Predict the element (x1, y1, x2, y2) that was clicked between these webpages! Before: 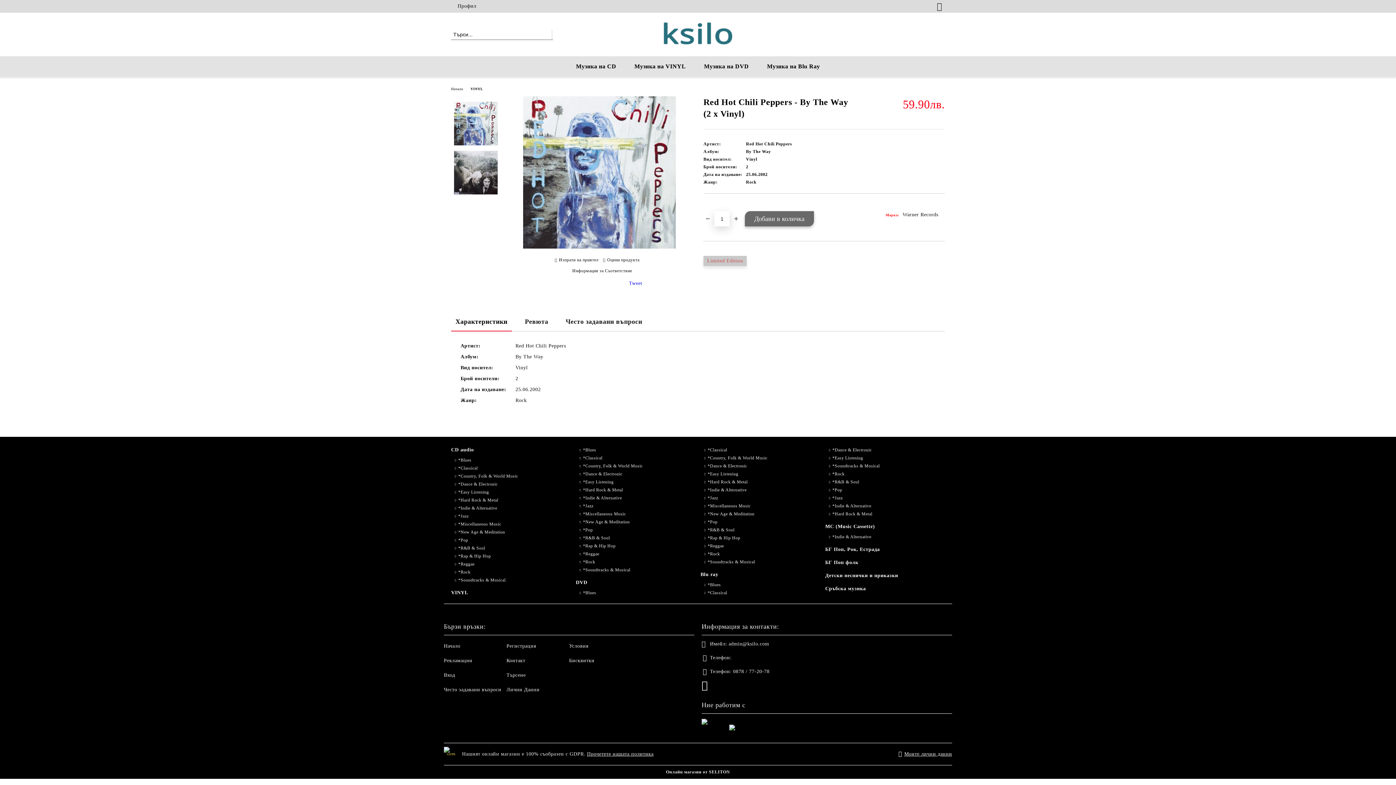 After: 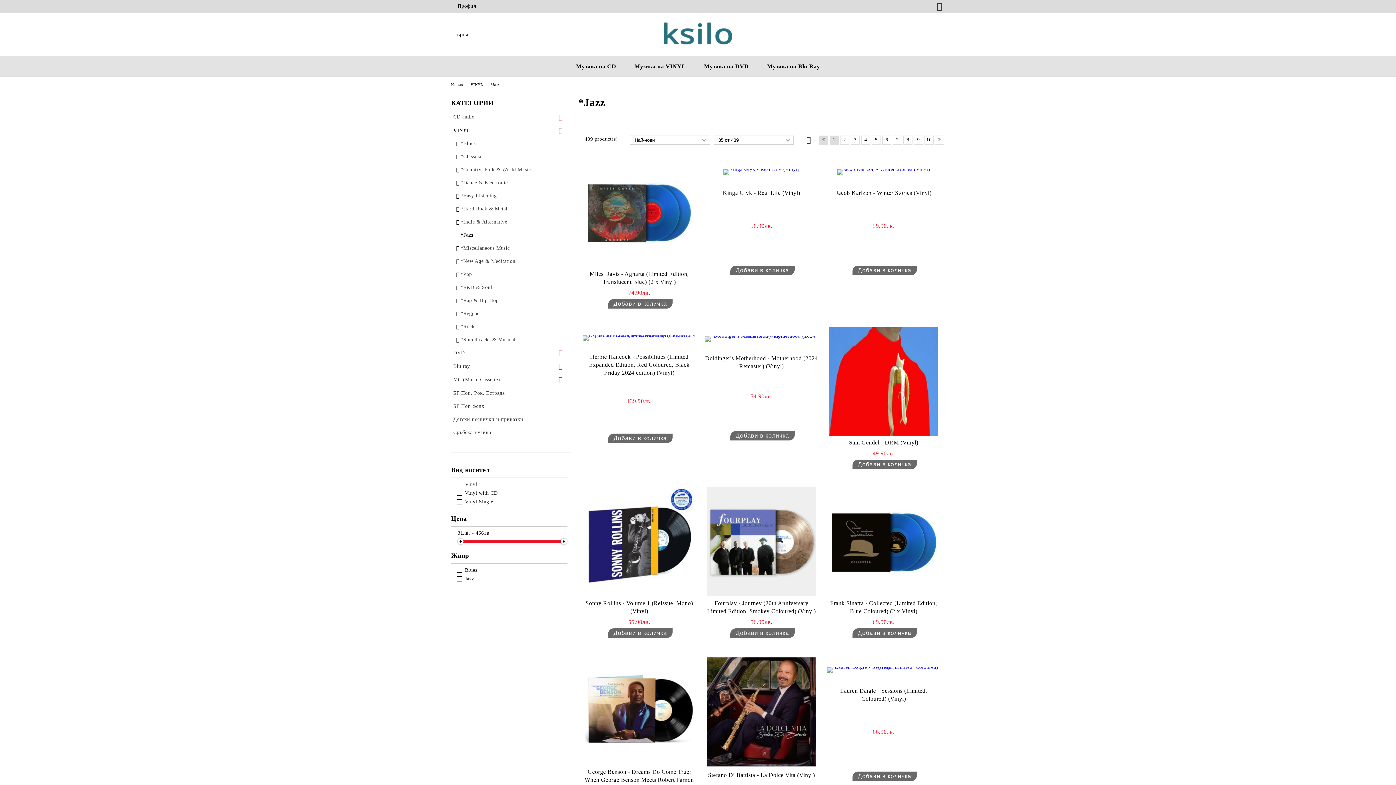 Action: label: *Jazz bbox: (576, 503, 593, 509)